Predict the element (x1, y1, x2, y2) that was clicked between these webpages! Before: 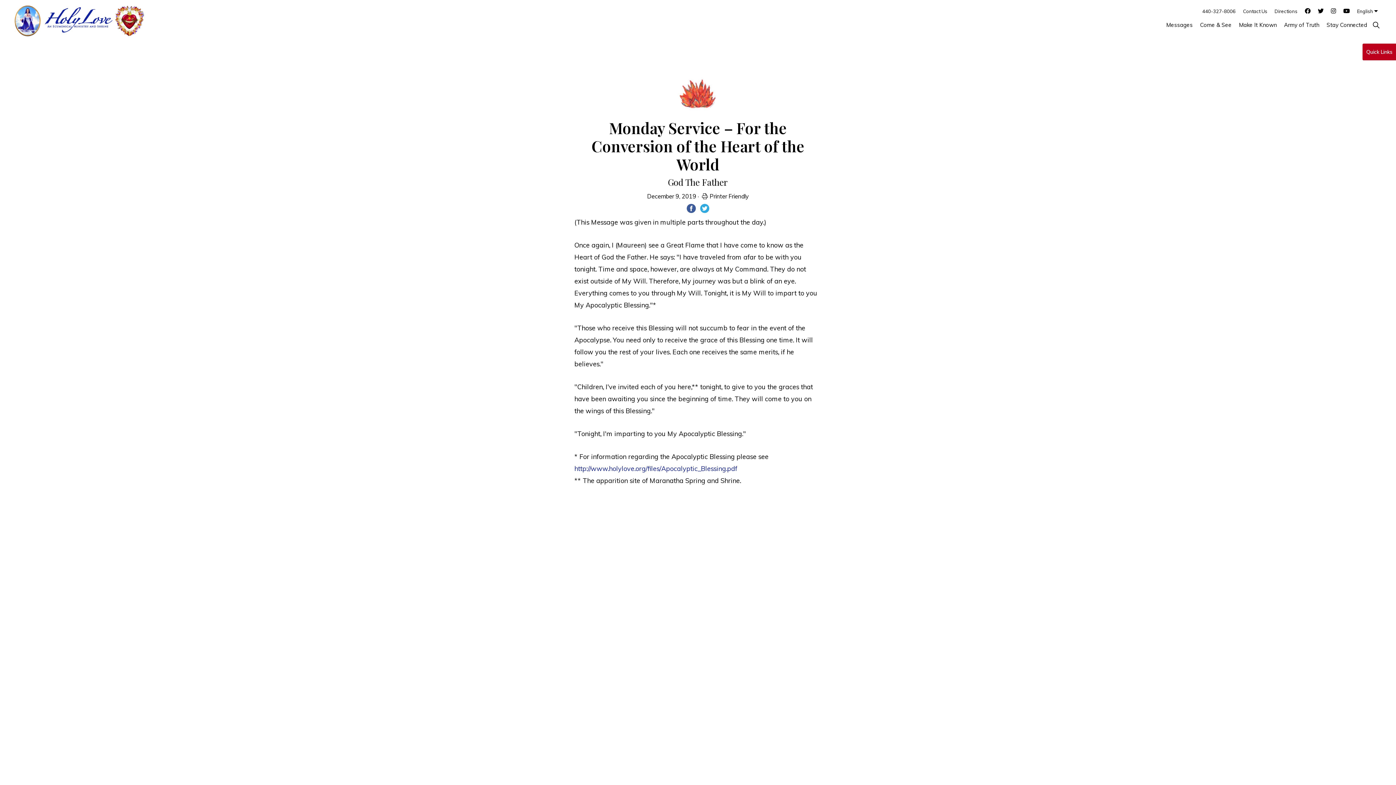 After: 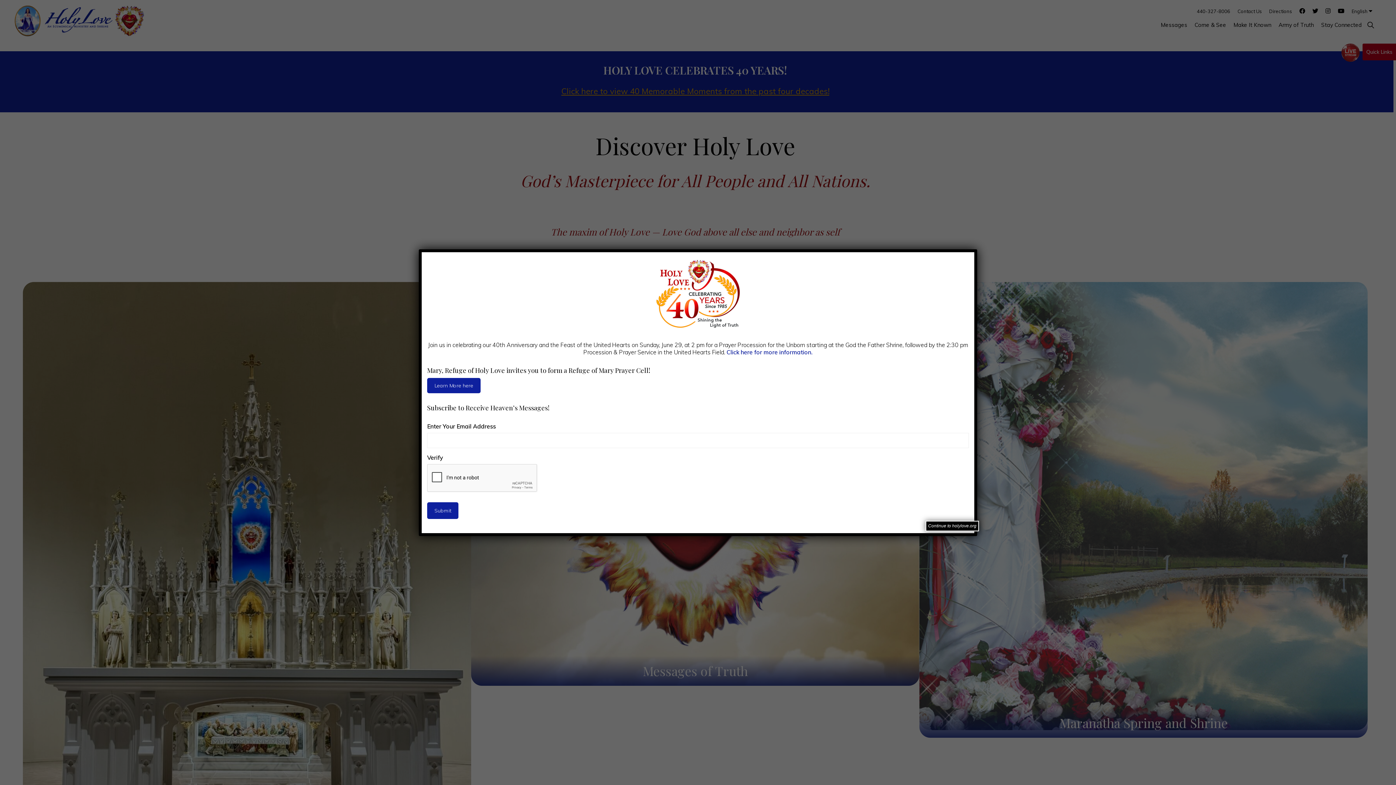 Action: bbox: (1196, 14, 1235, 34) label: Come & See